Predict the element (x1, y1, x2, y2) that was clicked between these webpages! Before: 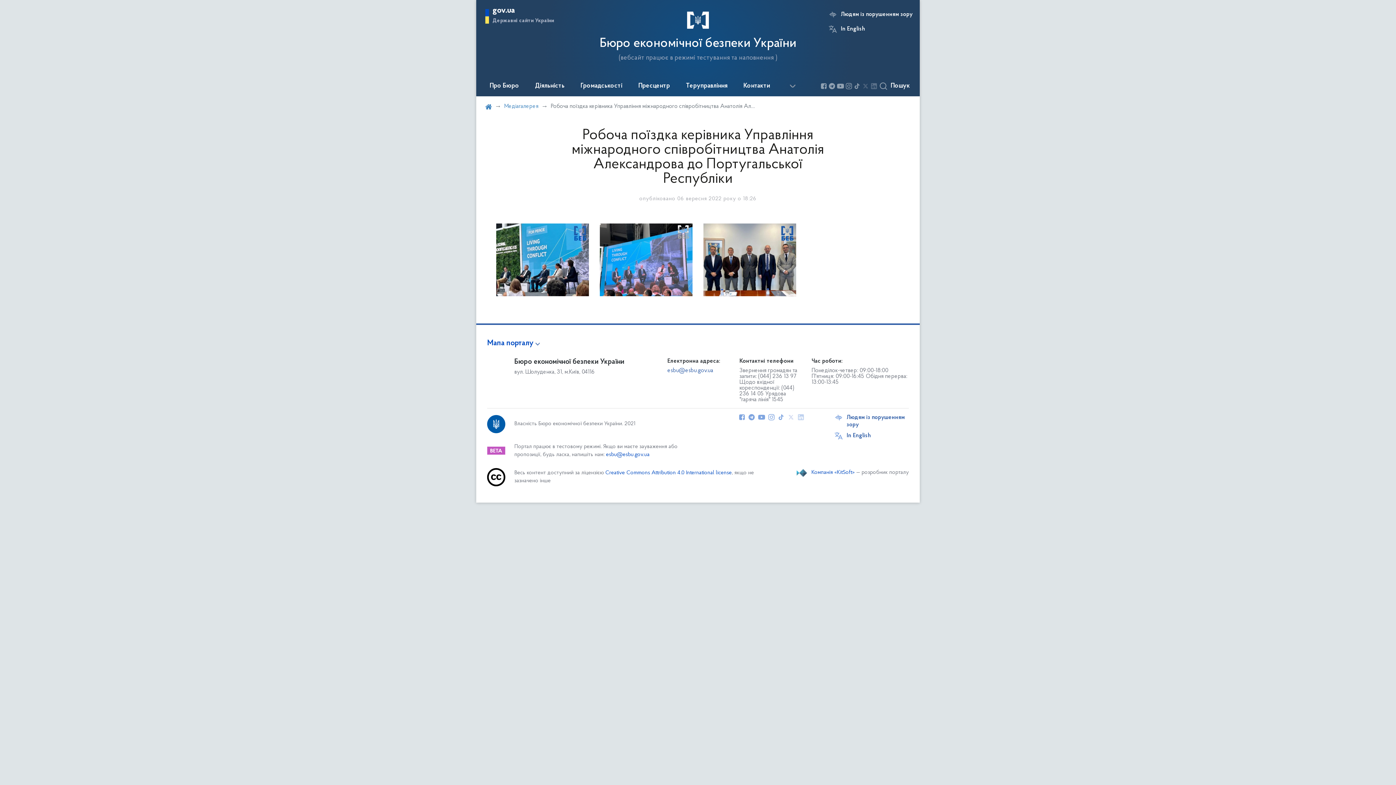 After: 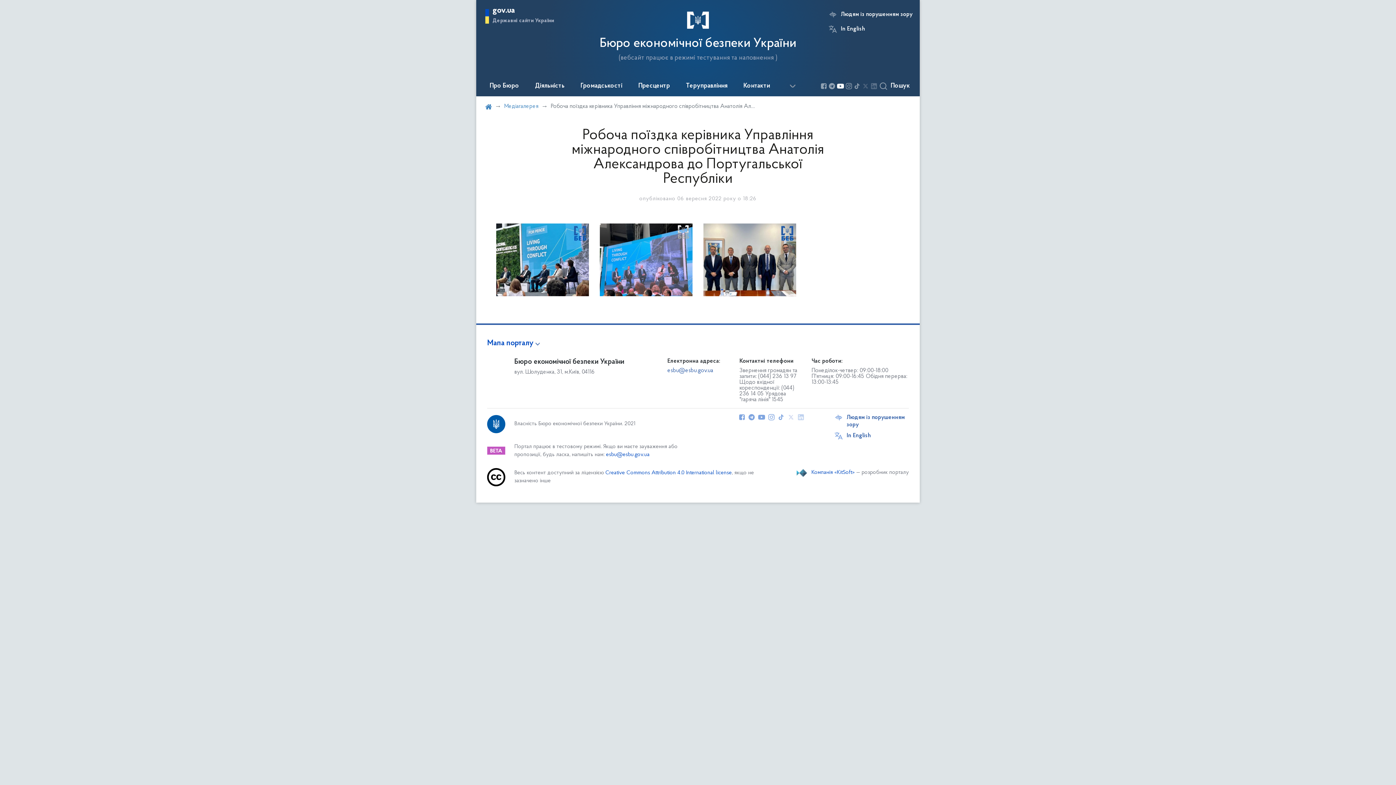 Action: bbox: (836, 82, 844, 89)